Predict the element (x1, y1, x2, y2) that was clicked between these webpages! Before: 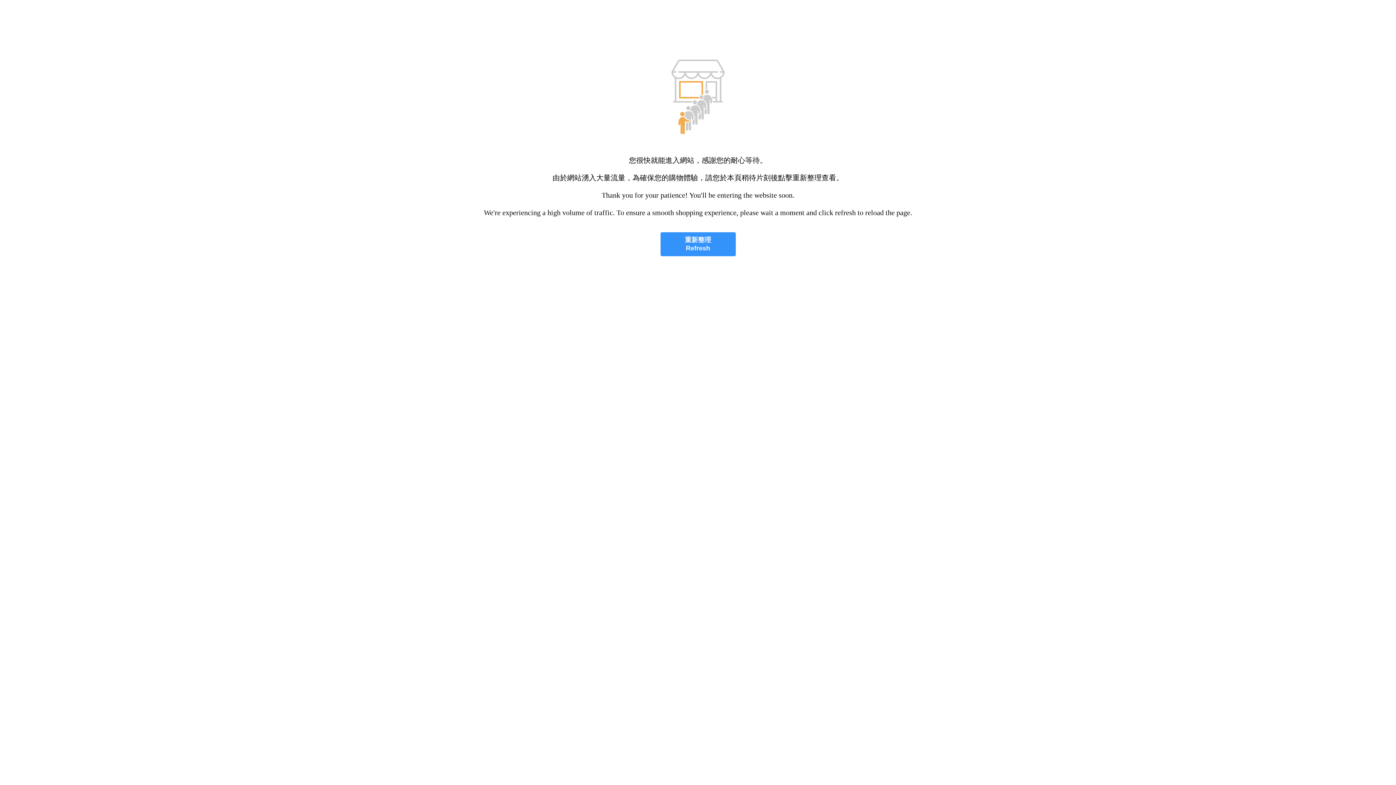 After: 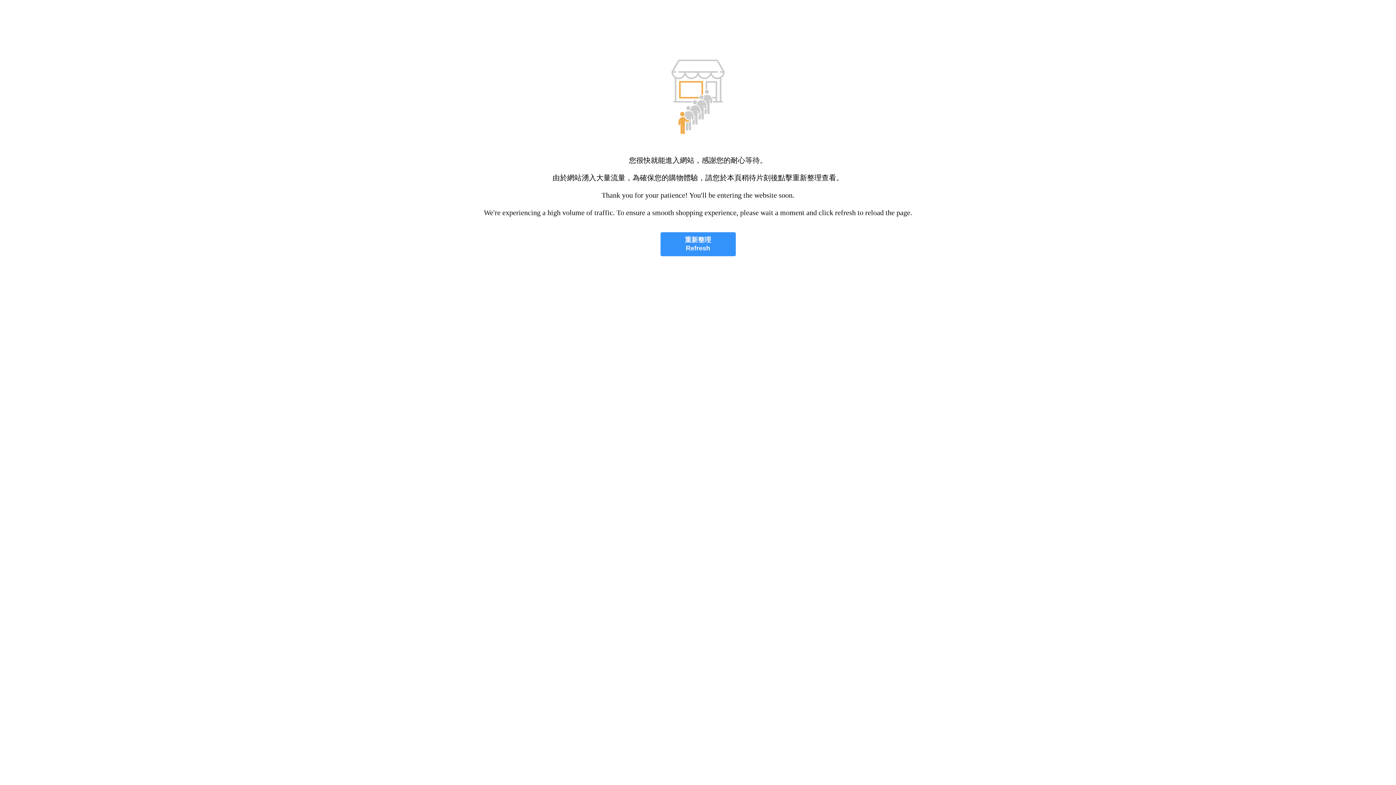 Action: label: 重新整理
Refresh bbox: (660, 232, 735, 256)